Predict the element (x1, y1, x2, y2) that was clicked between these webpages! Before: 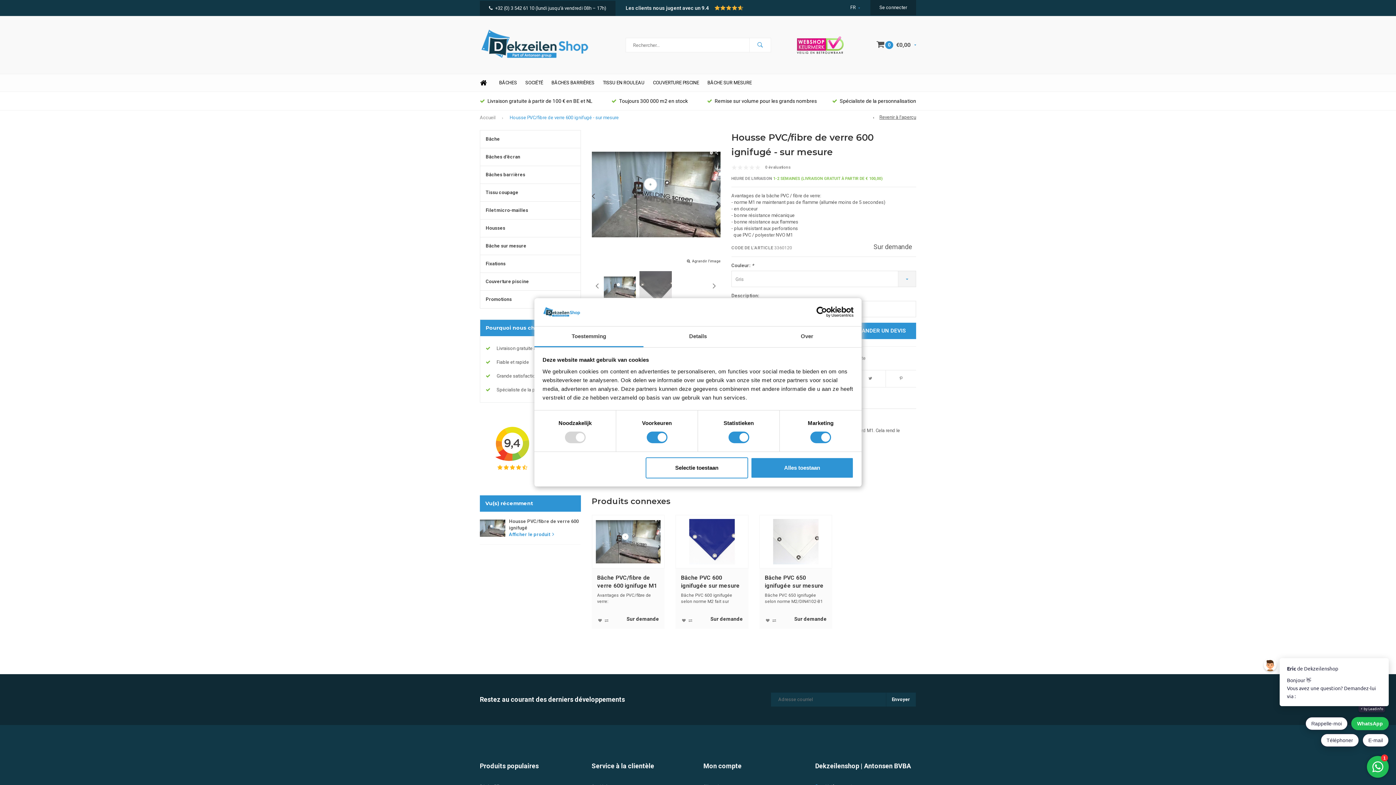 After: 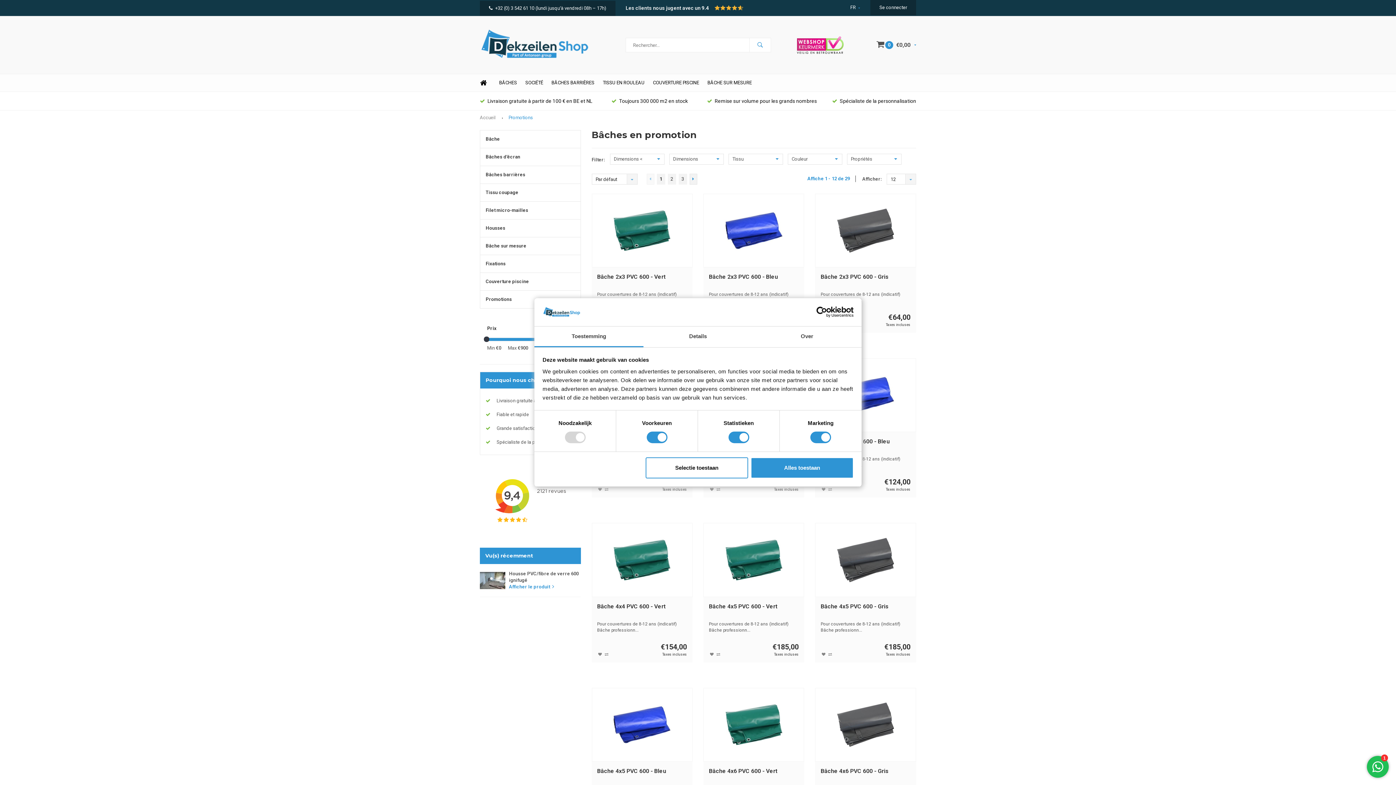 Action: label: Promotions bbox: (480, 290, 581, 308)